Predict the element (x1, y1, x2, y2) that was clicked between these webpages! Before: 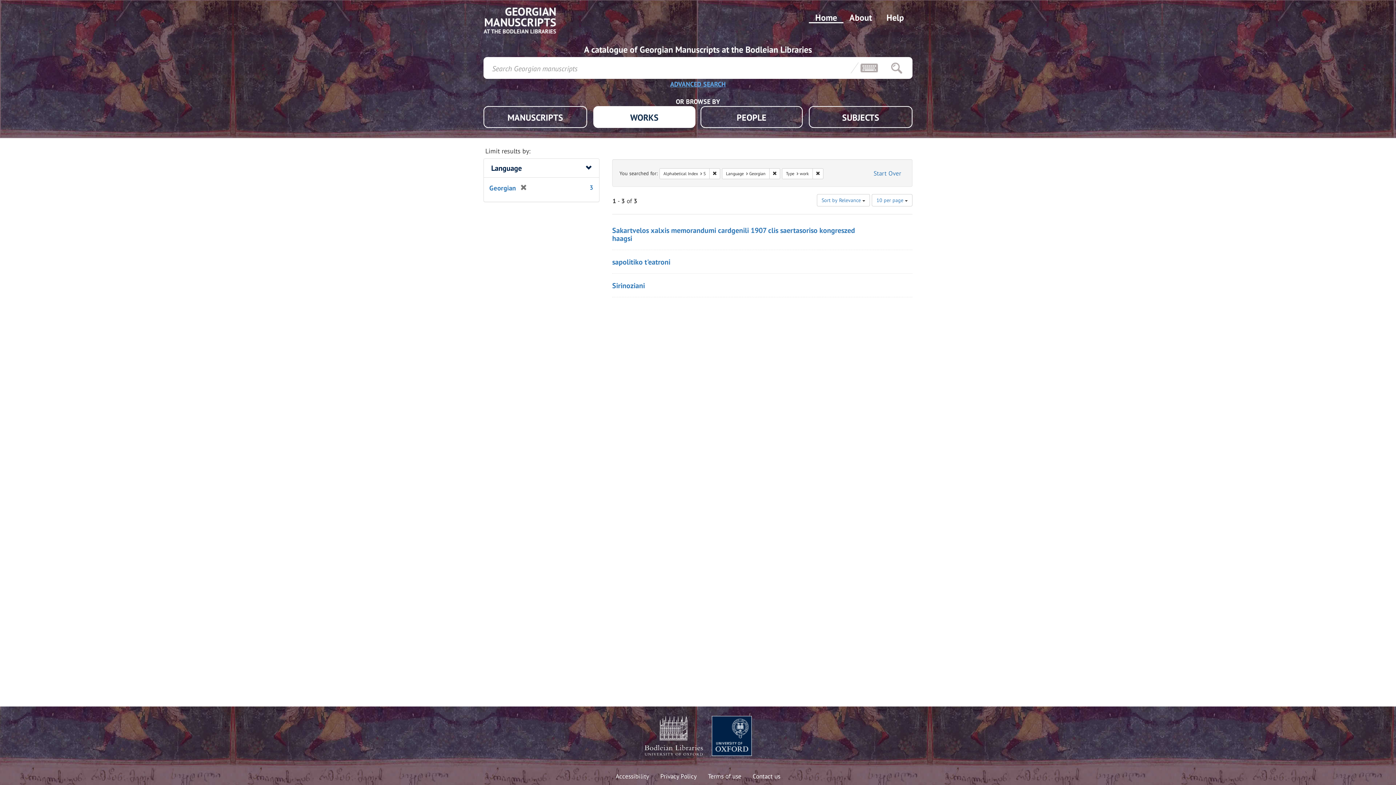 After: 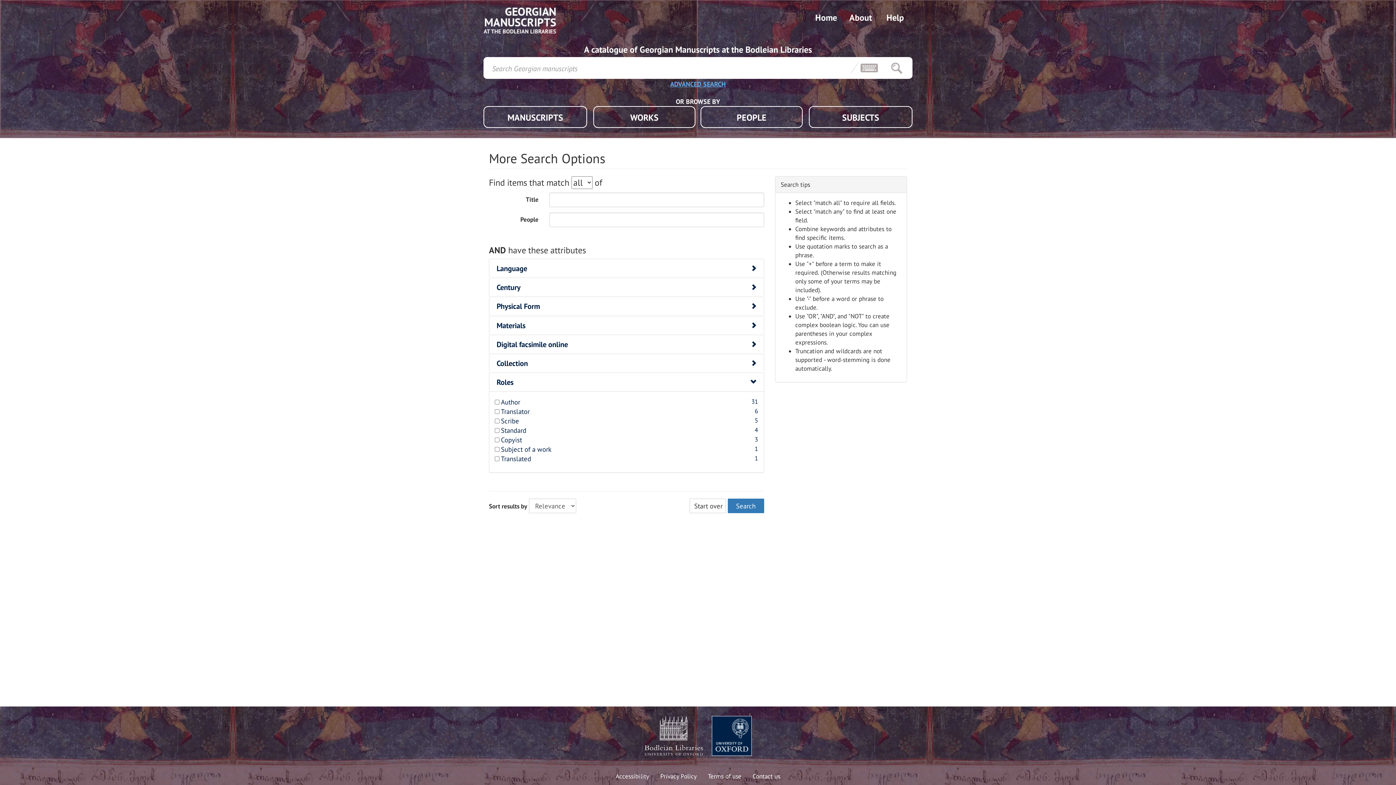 Action: label: ADVANCED SEARCH bbox: (663, 79, 733, 90)